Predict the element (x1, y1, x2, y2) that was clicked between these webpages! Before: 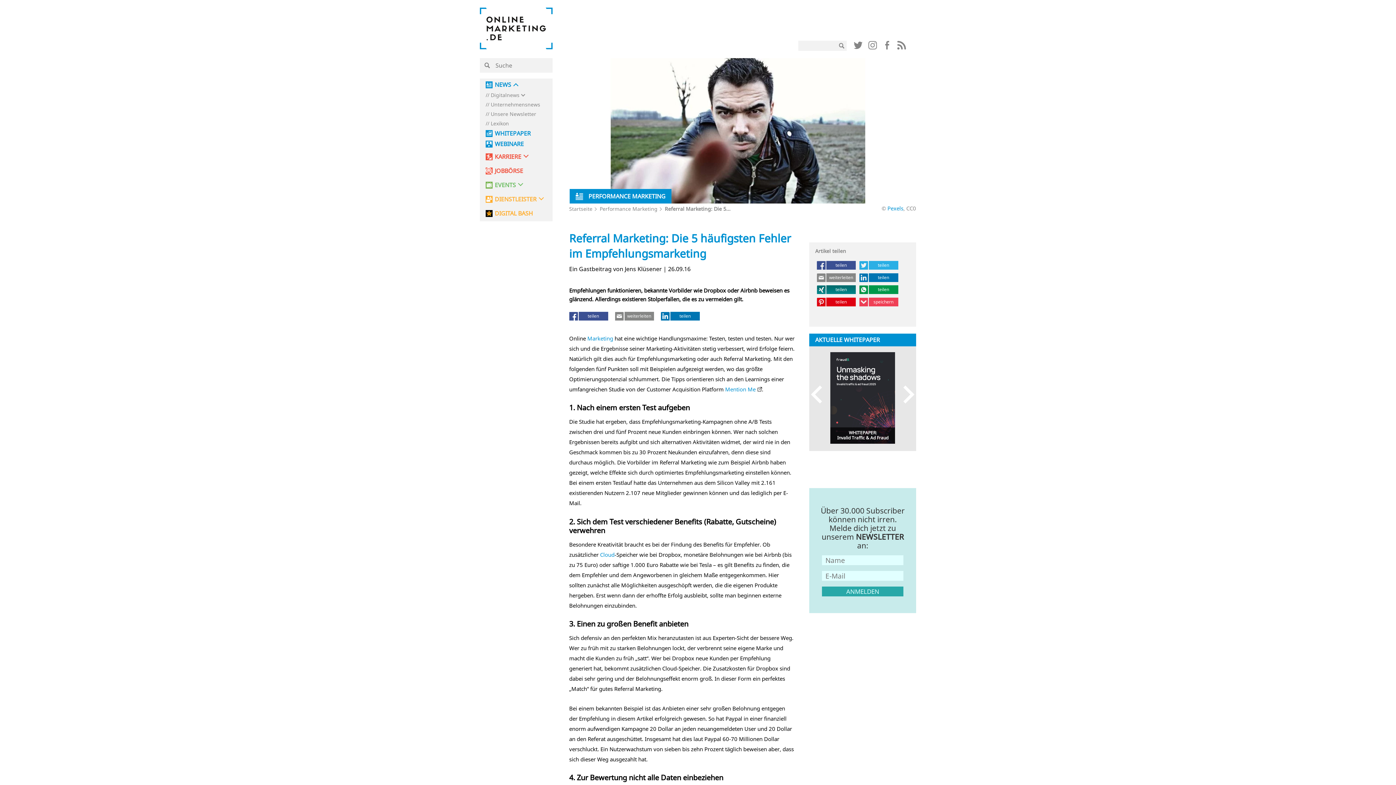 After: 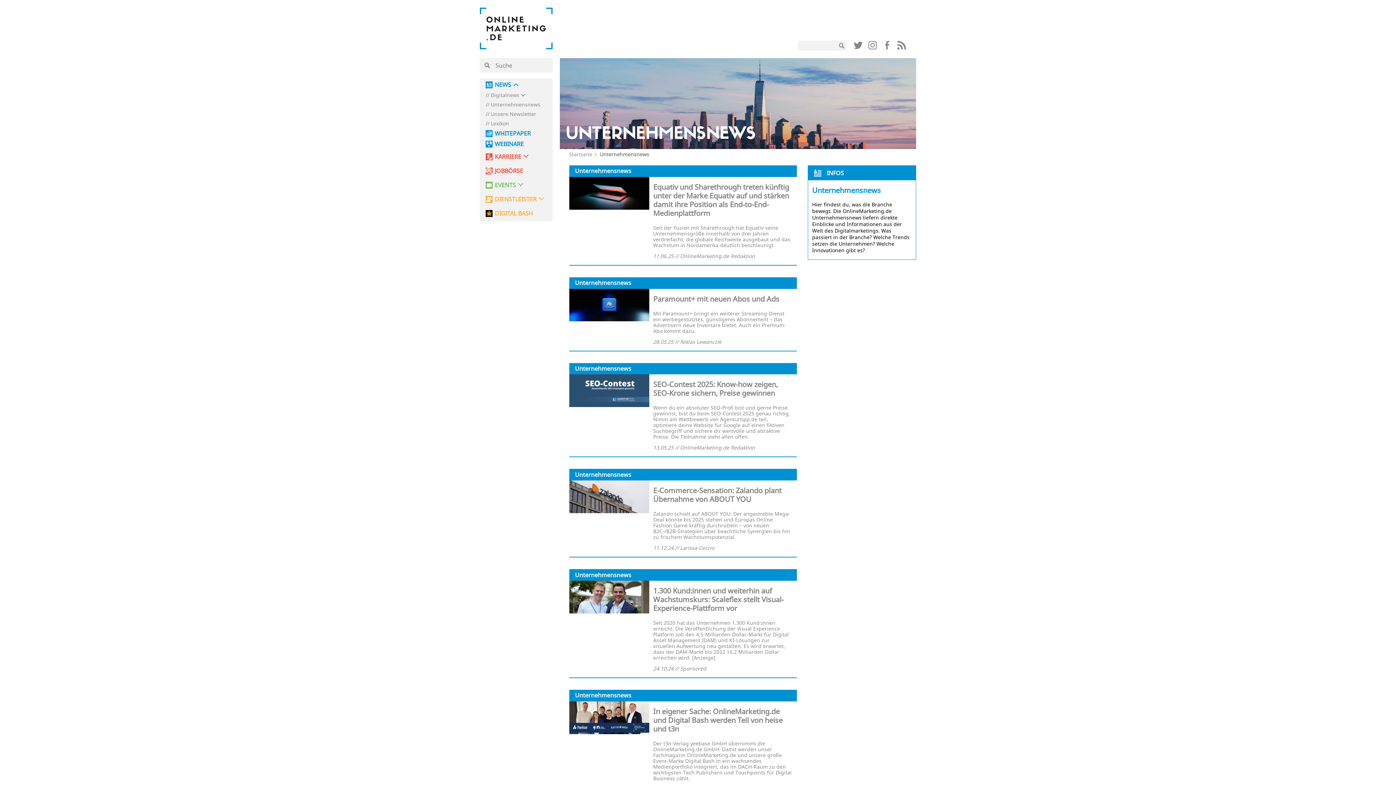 Action: label: Unternehmensnews bbox: (485, 101, 540, 107)